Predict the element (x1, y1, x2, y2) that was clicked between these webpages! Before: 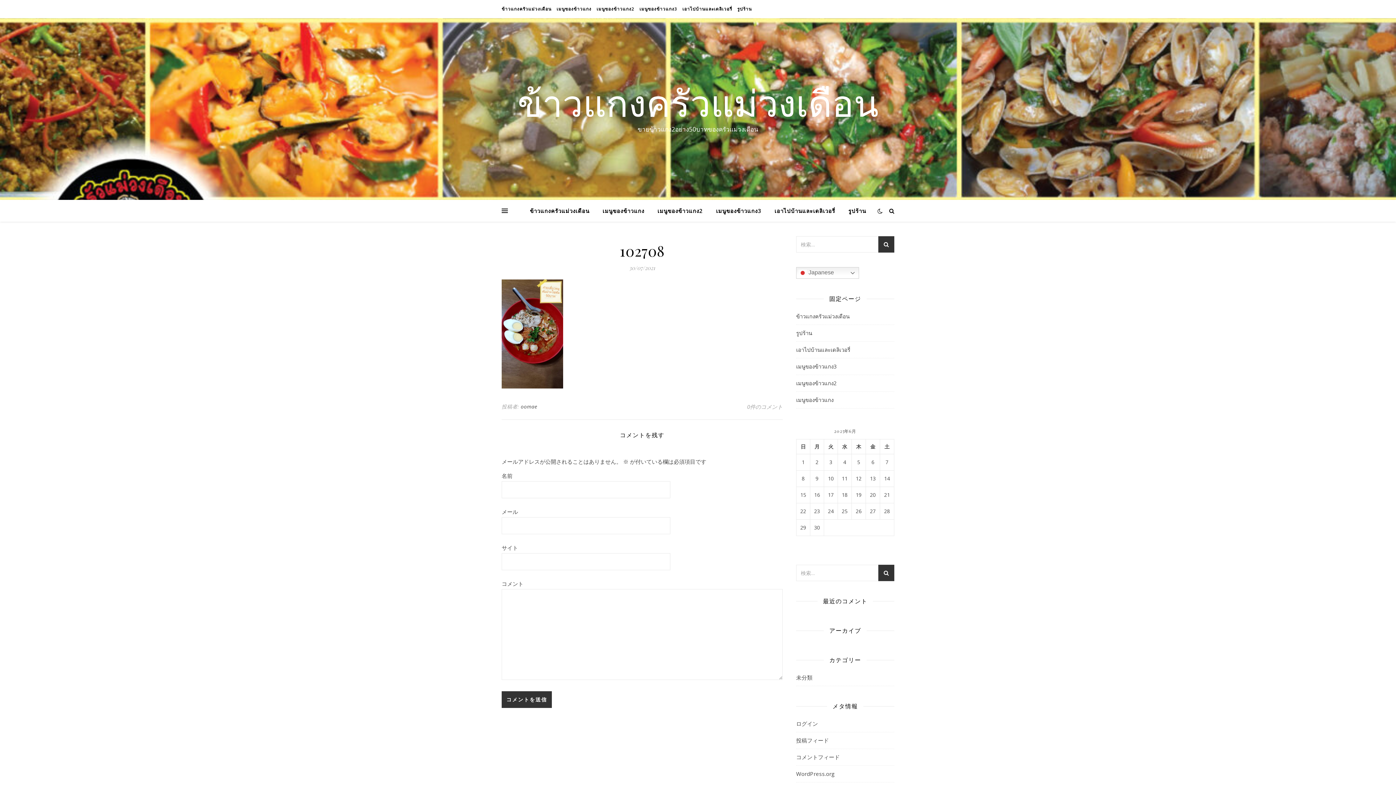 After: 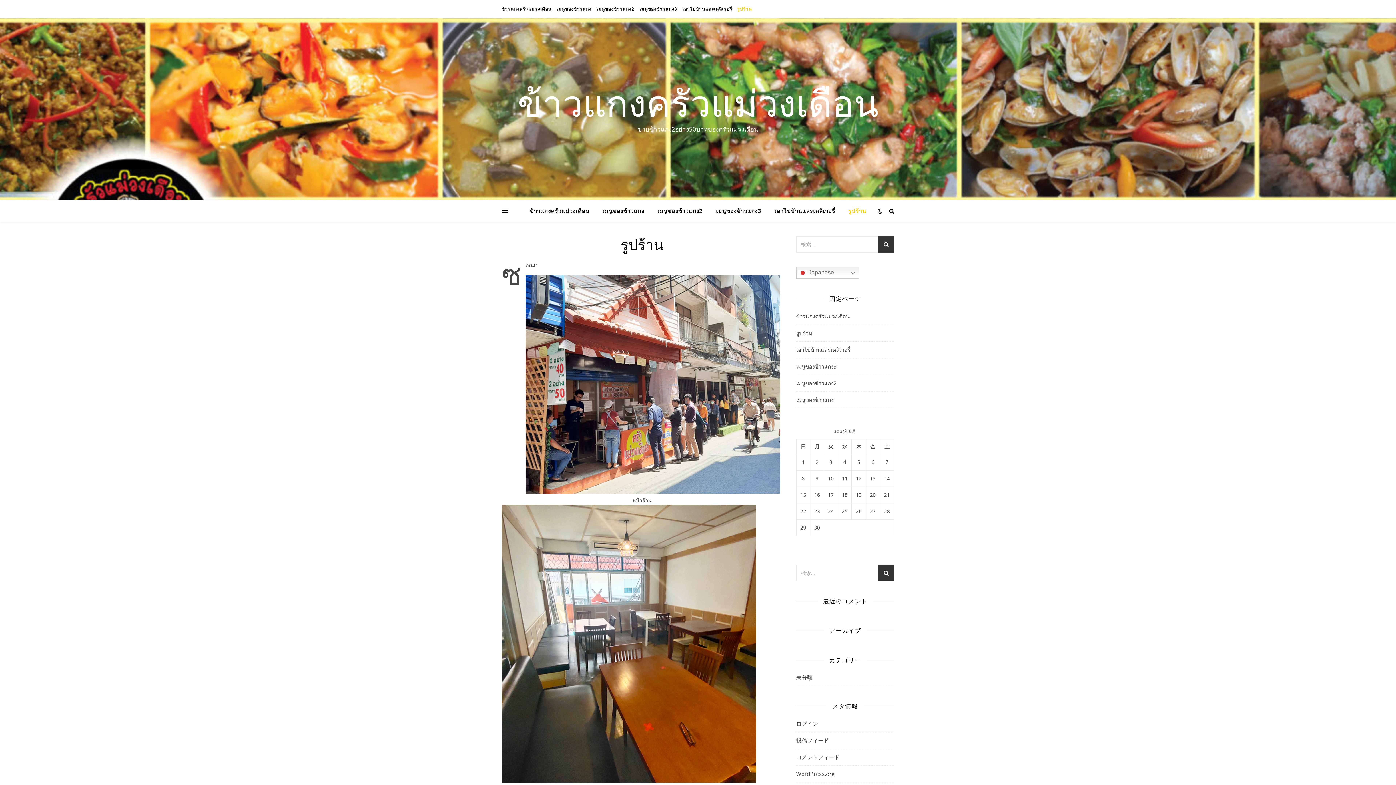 Action: label: รูปร้าน bbox: (842, 200, 866, 221)